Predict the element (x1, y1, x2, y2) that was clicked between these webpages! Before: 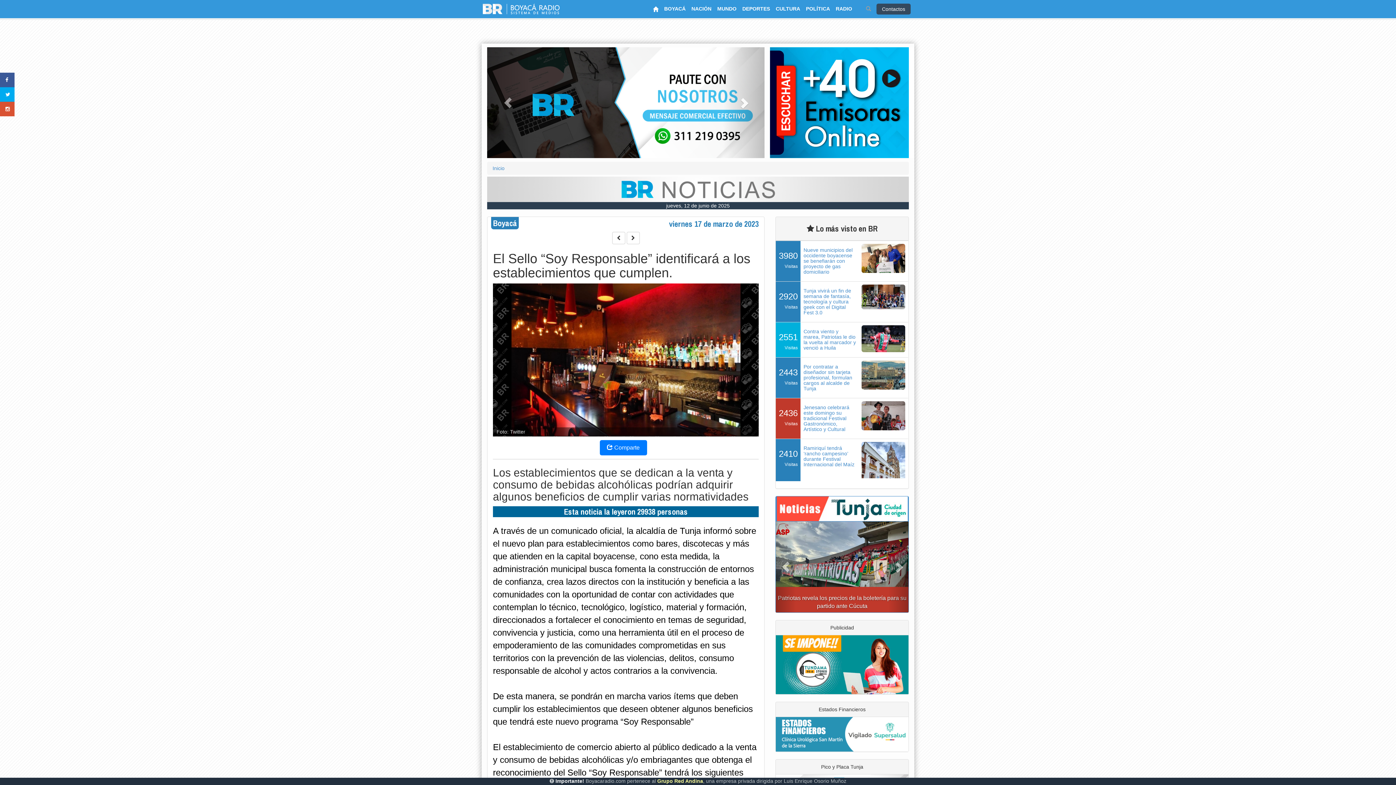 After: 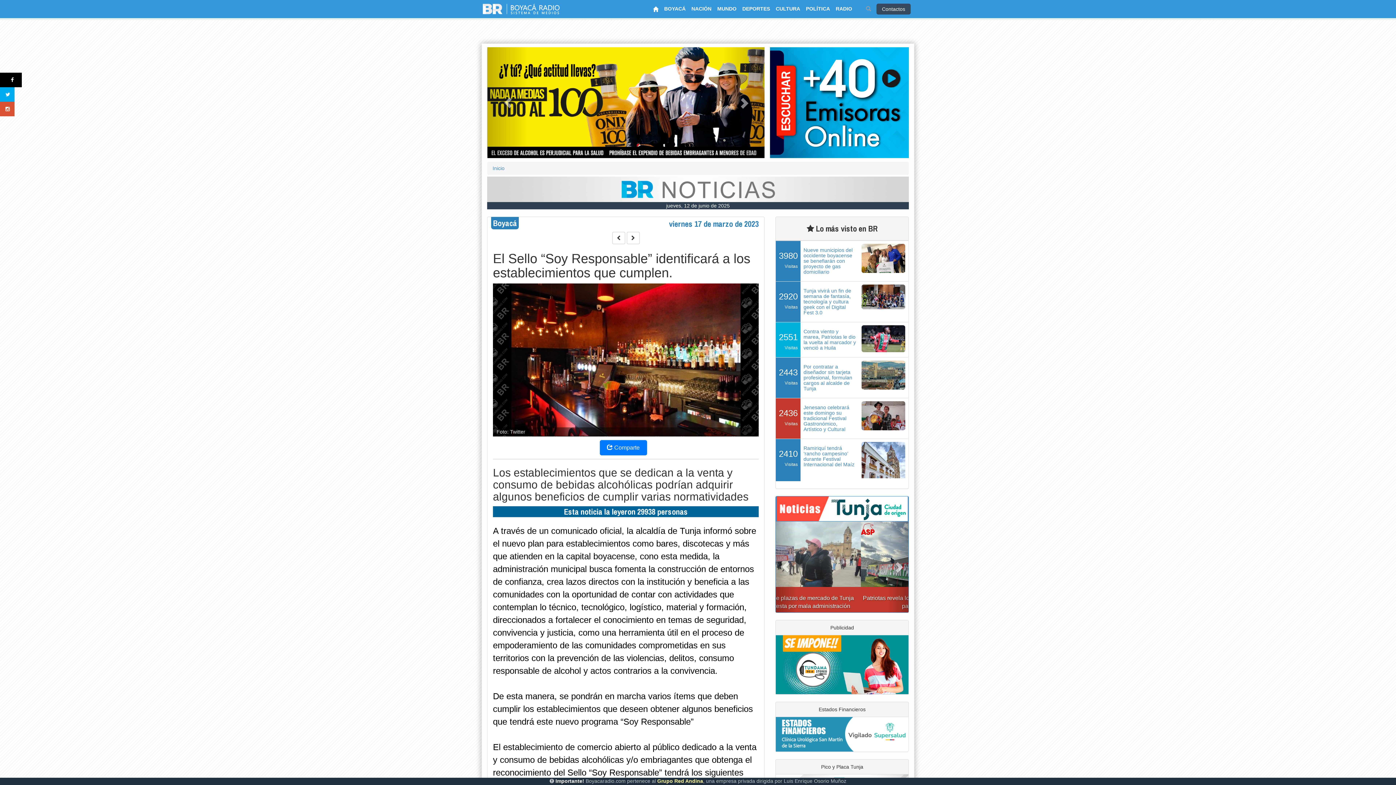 Action: bbox: (0, 72, 14, 87)